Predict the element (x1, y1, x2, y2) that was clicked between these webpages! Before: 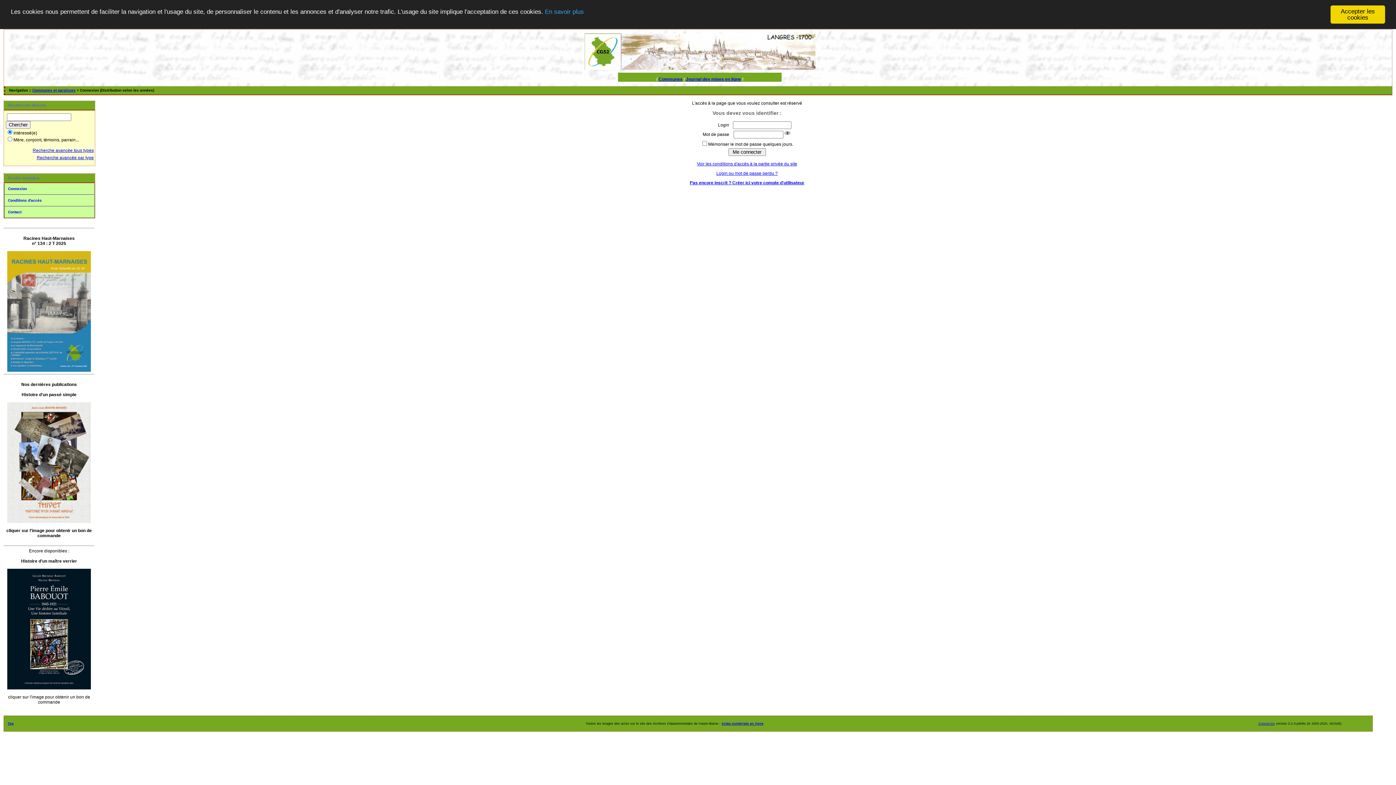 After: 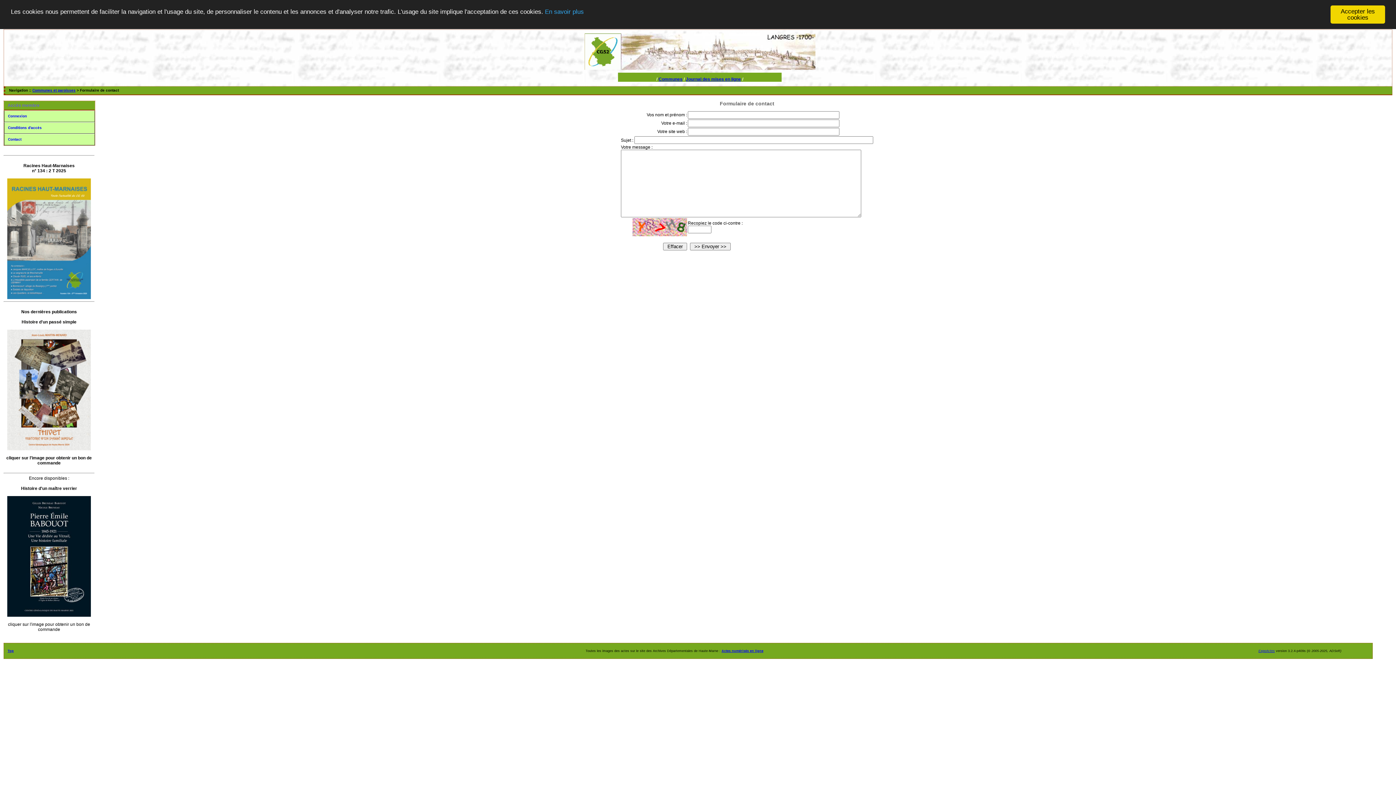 Action: label: Contact bbox: (4, 206, 94, 218)